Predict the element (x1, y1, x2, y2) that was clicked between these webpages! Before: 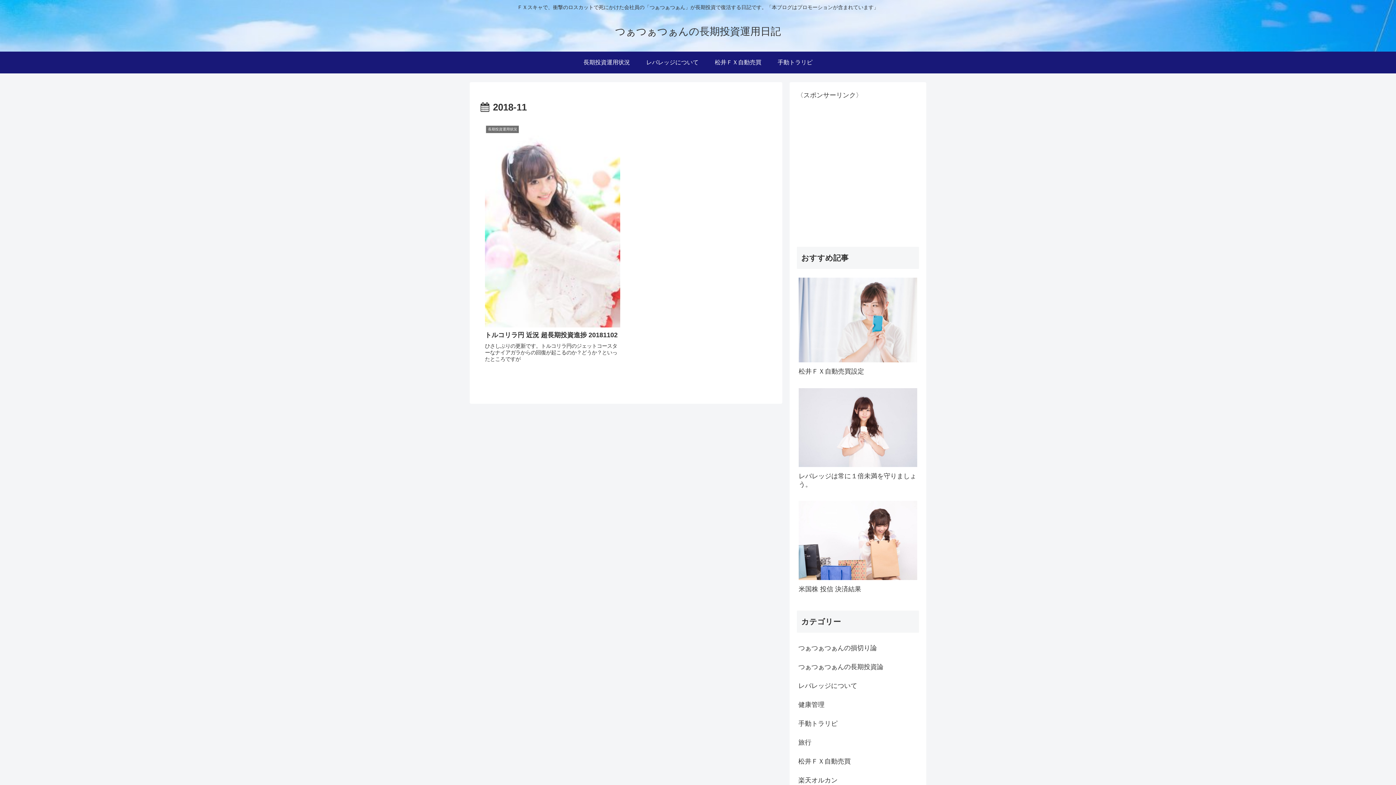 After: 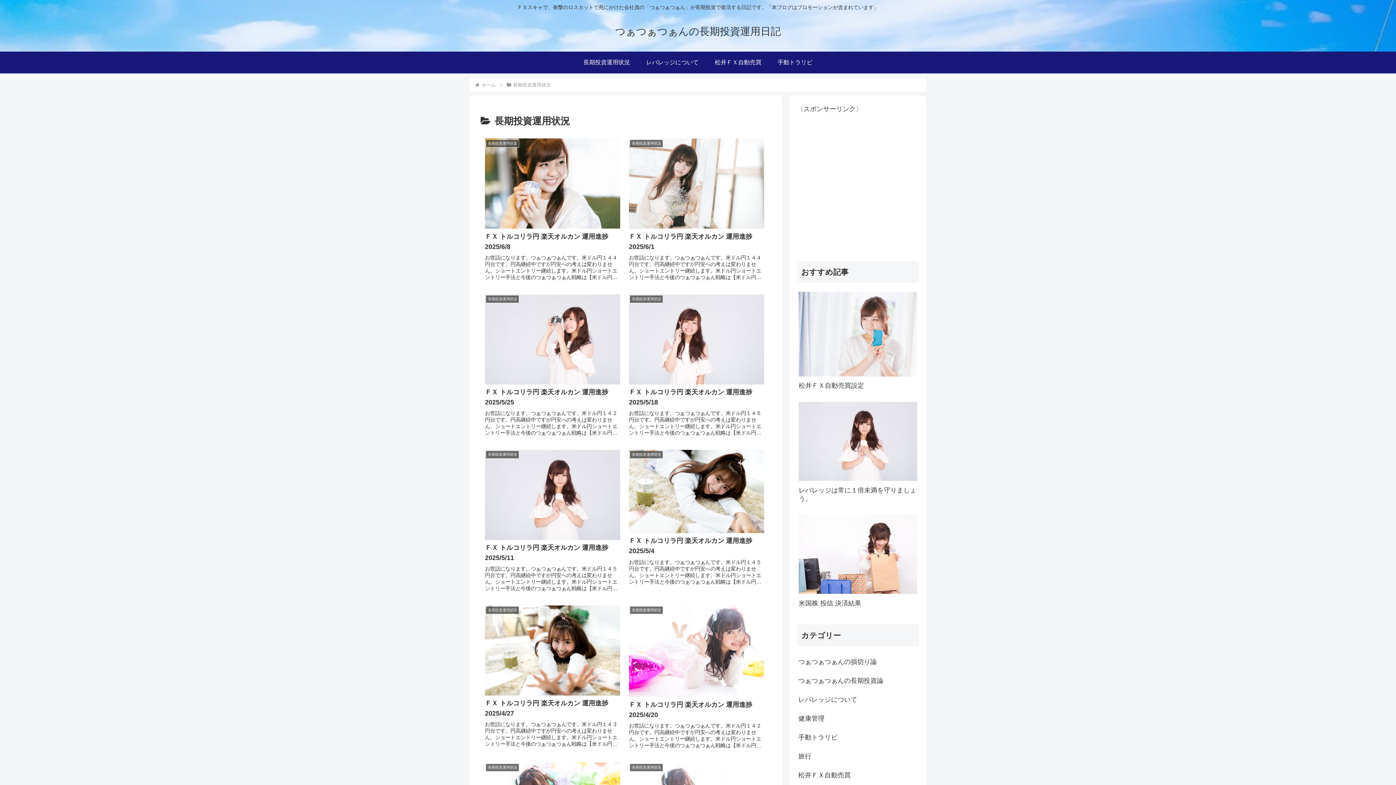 Action: label: 長期投資運用状況 bbox: (575, 51, 638, 73)